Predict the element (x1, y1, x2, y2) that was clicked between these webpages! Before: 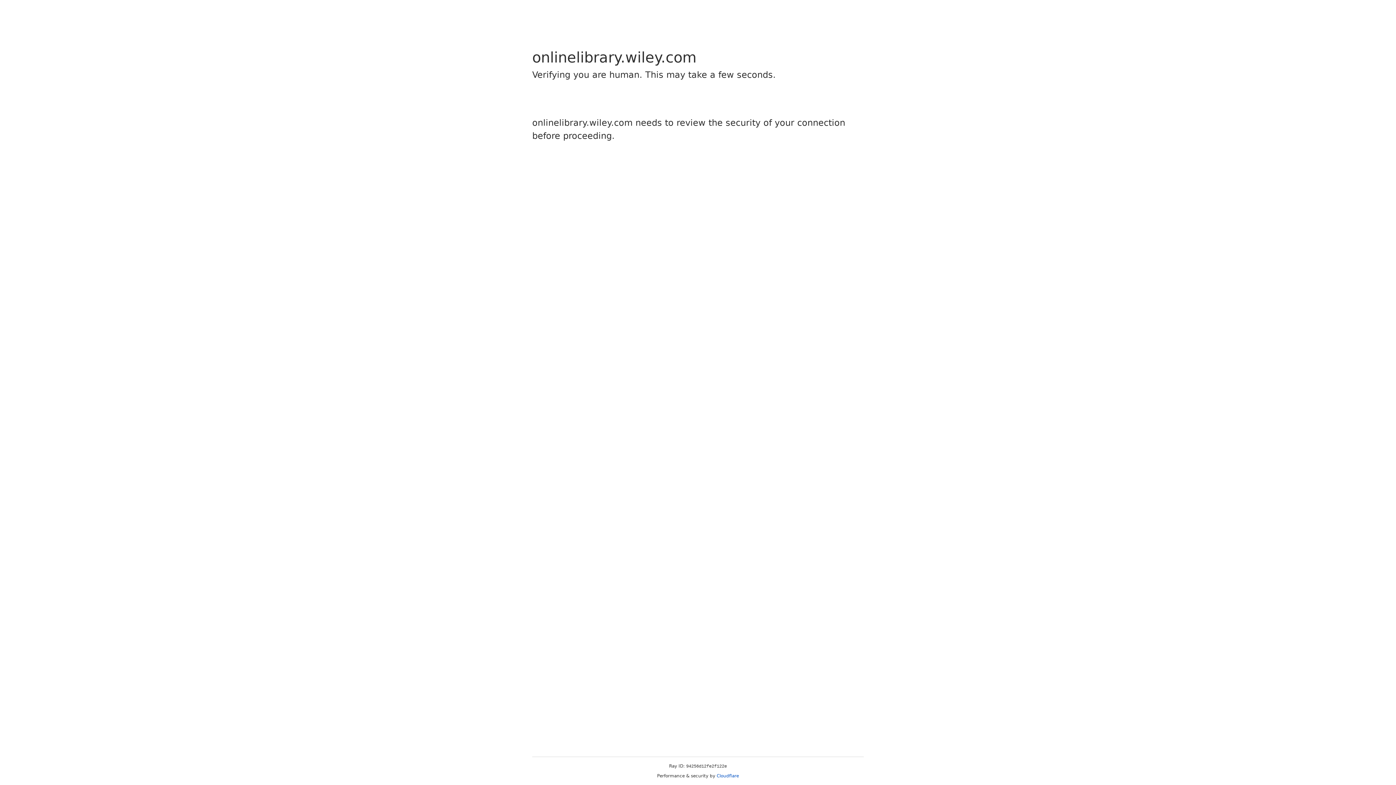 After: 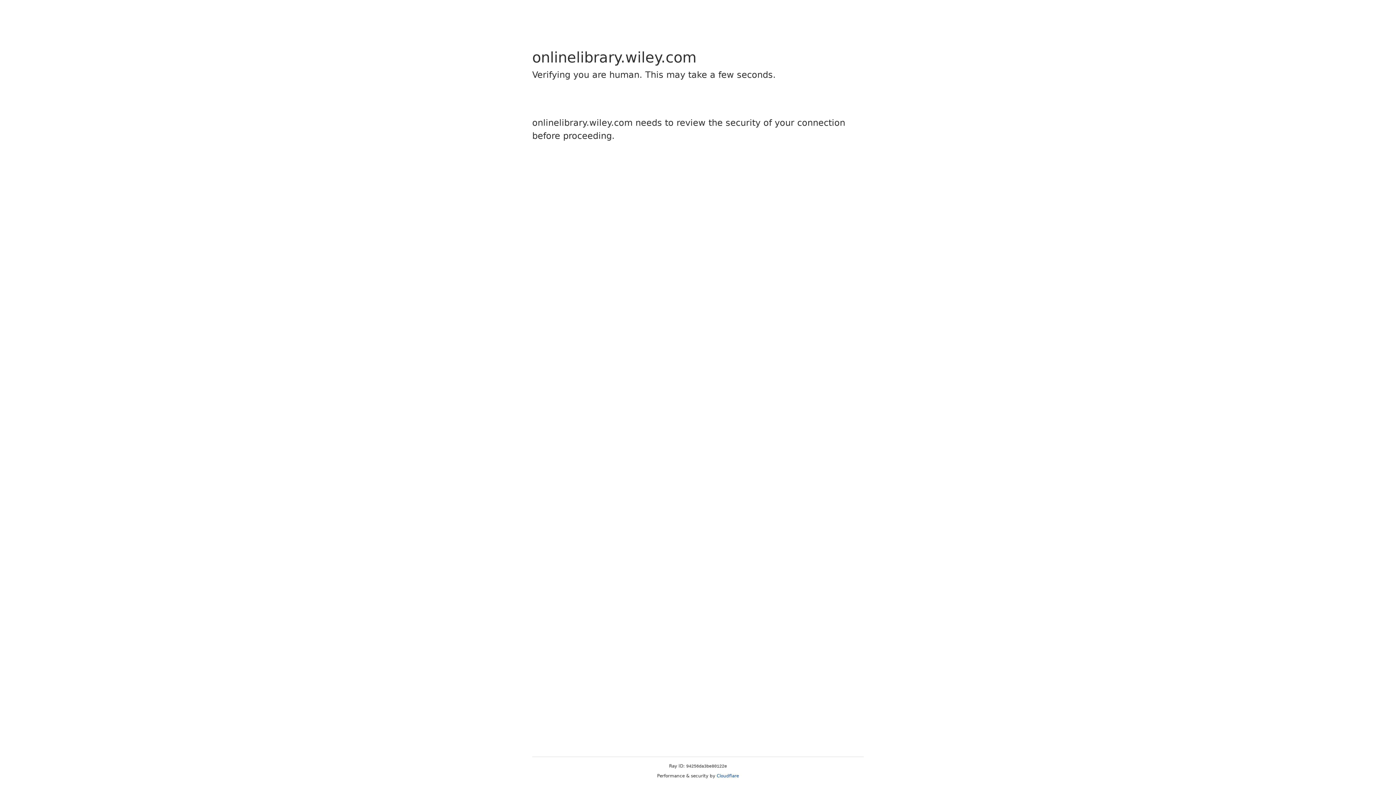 Action: label: Cloudflare bbox: (716, 773, 739, 778)